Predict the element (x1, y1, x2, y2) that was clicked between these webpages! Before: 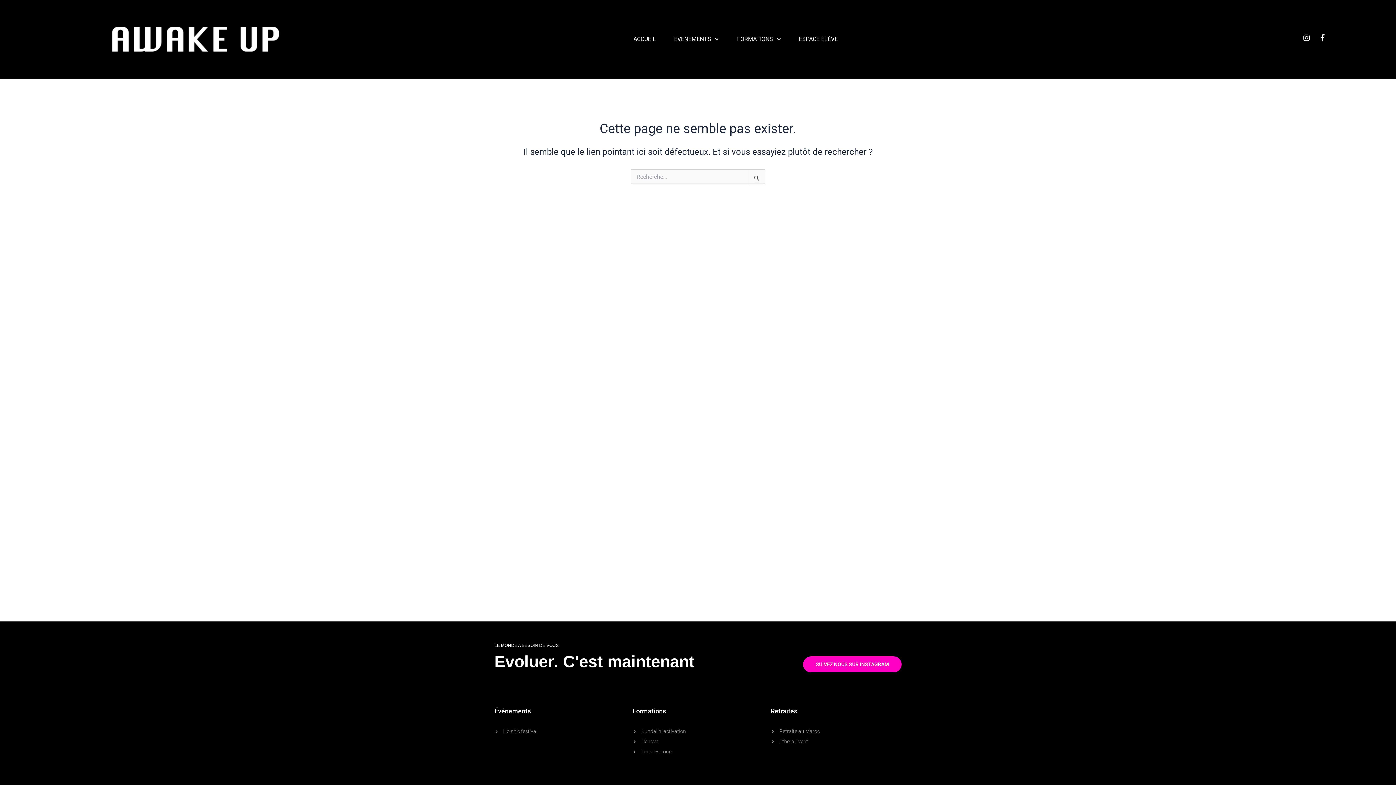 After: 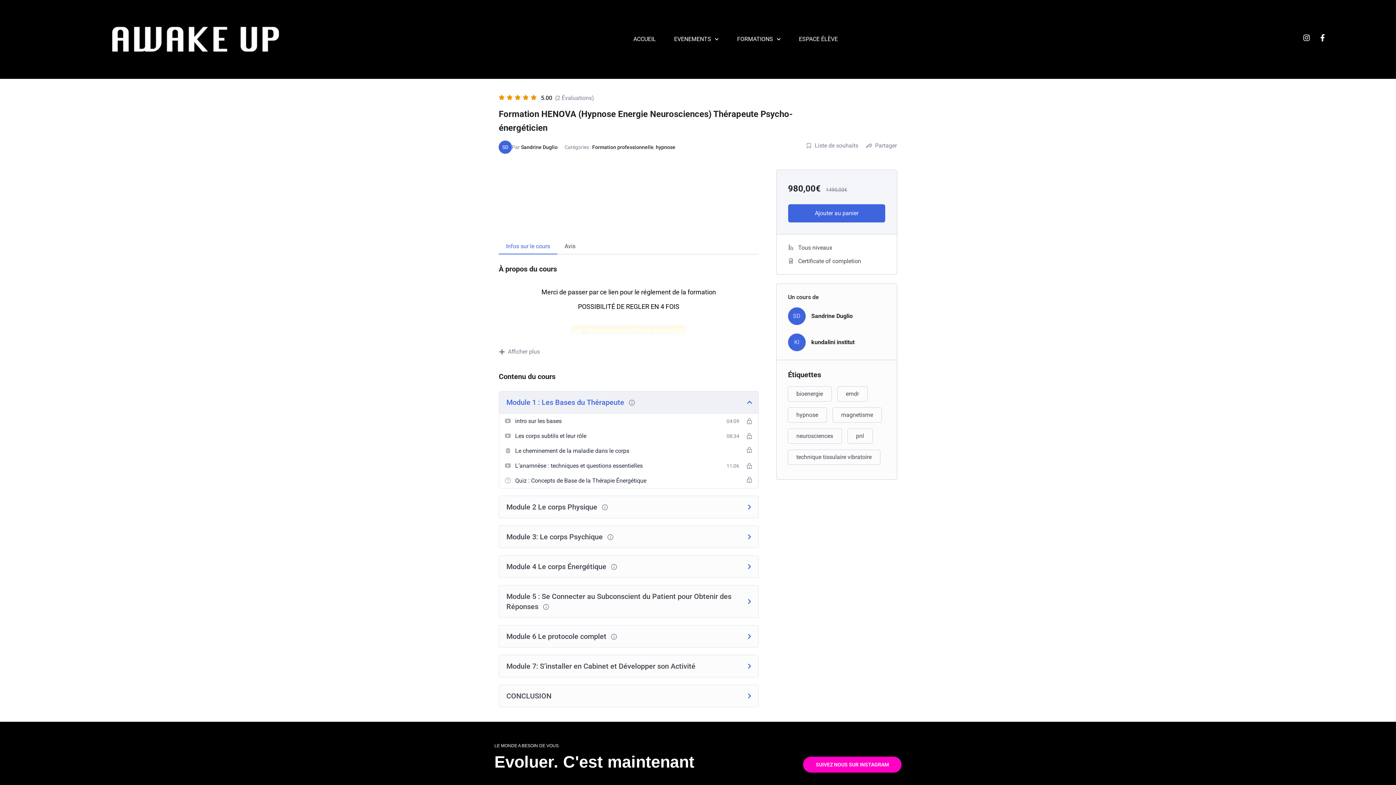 Action: label: Henova bbox: (632, 737, 763, 746)